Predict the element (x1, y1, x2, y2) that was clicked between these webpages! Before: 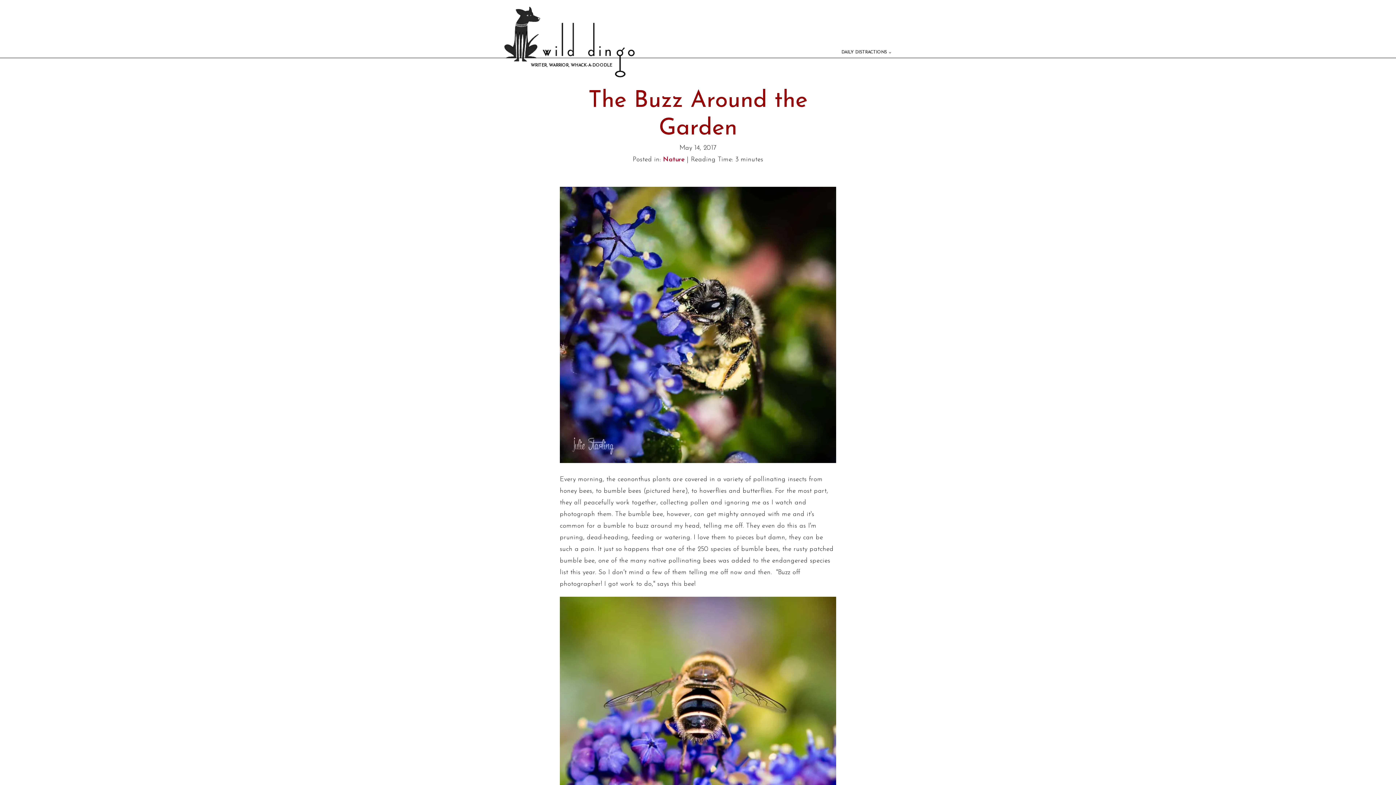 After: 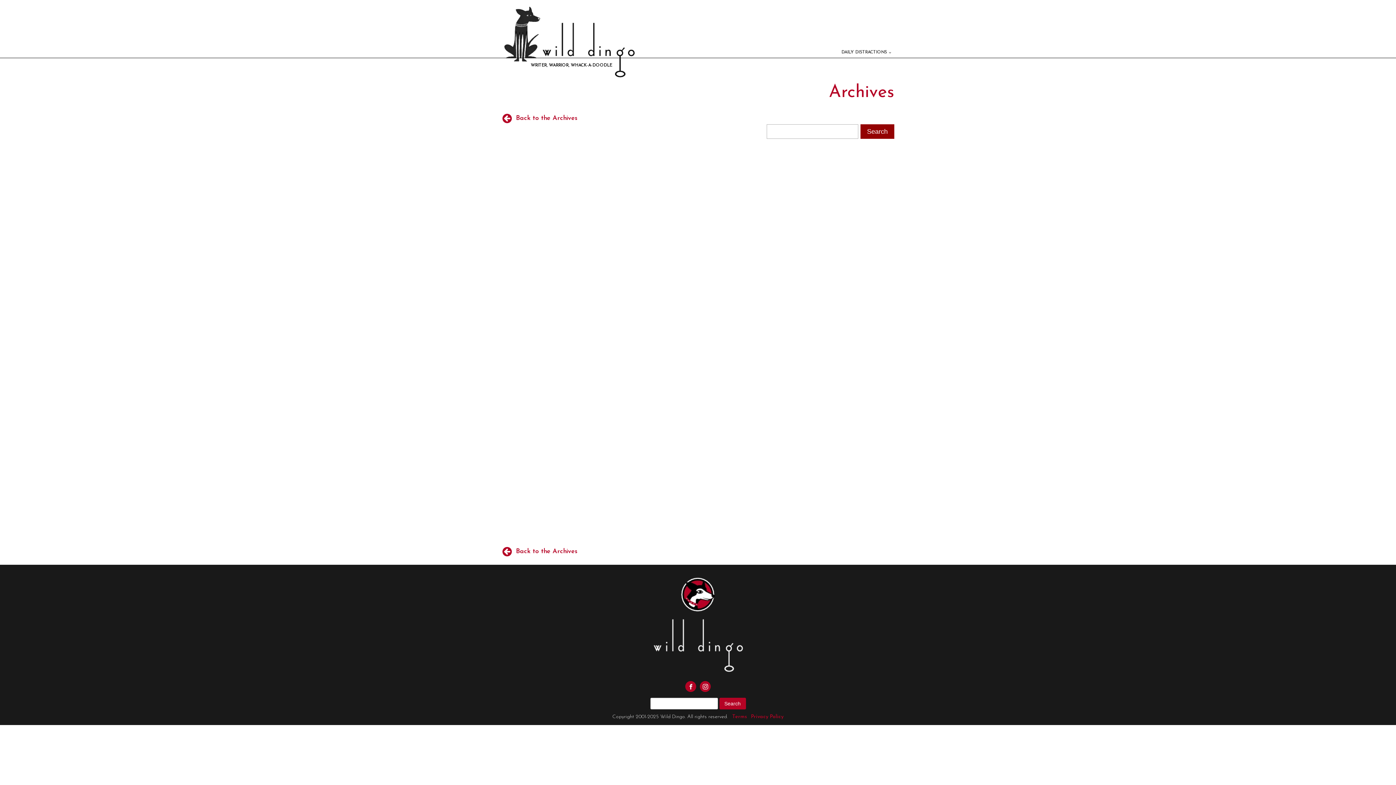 Action: bbox: (560, 458, 836, 465)